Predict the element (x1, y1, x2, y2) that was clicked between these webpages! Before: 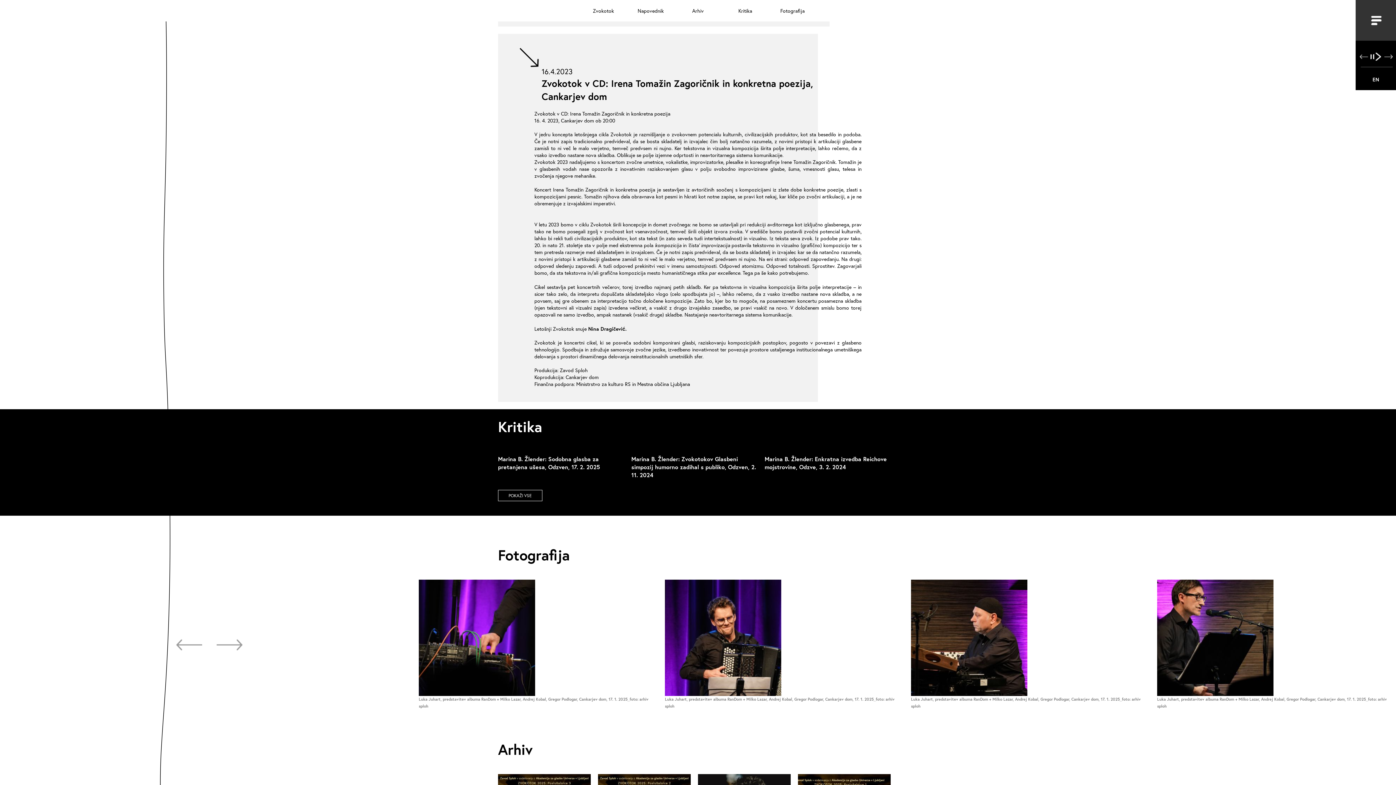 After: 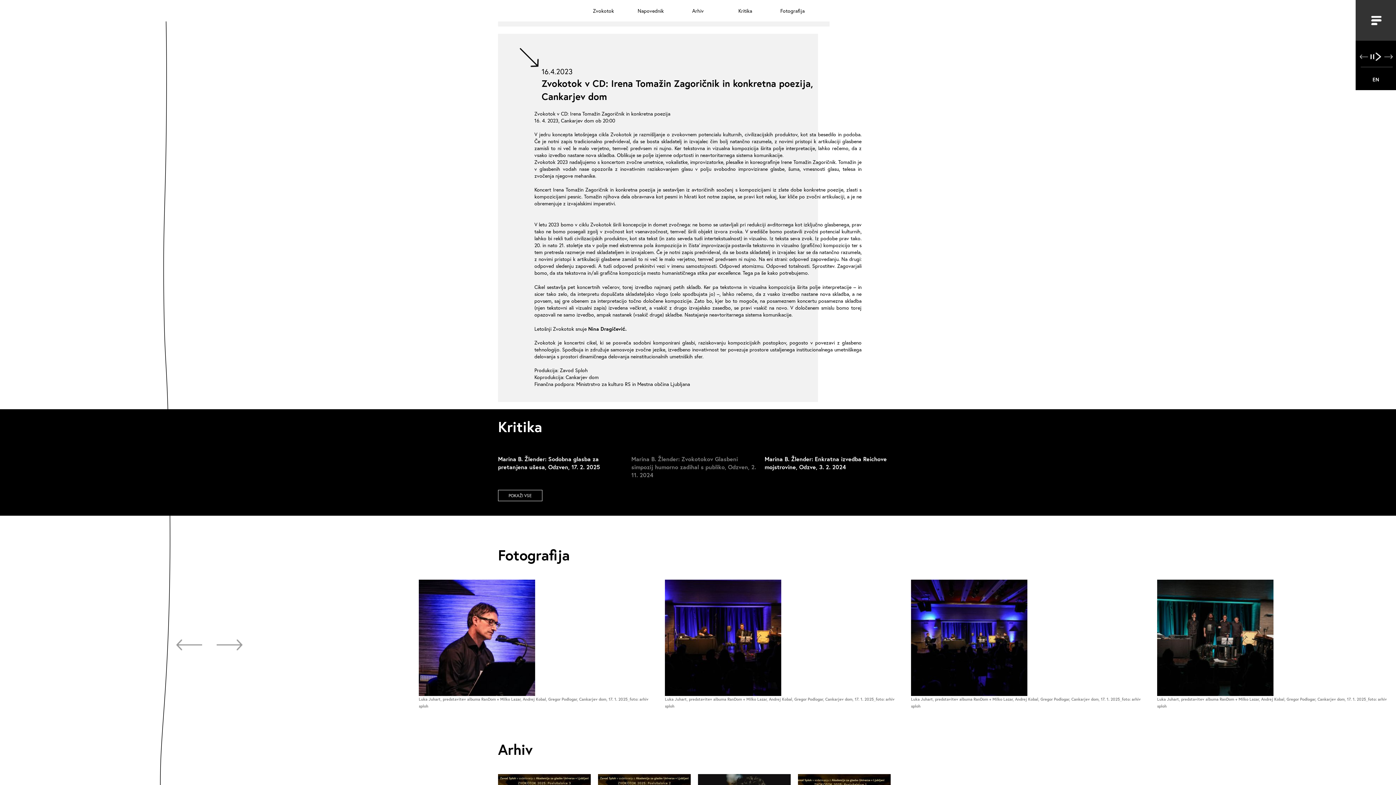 Action: bbox: (631, 455, 756, 478) label: Marina B. Žlender: Zvokotokov Glasbeni simpozij humorno zadihal s publiko, Odzven, 2. 11. 2024